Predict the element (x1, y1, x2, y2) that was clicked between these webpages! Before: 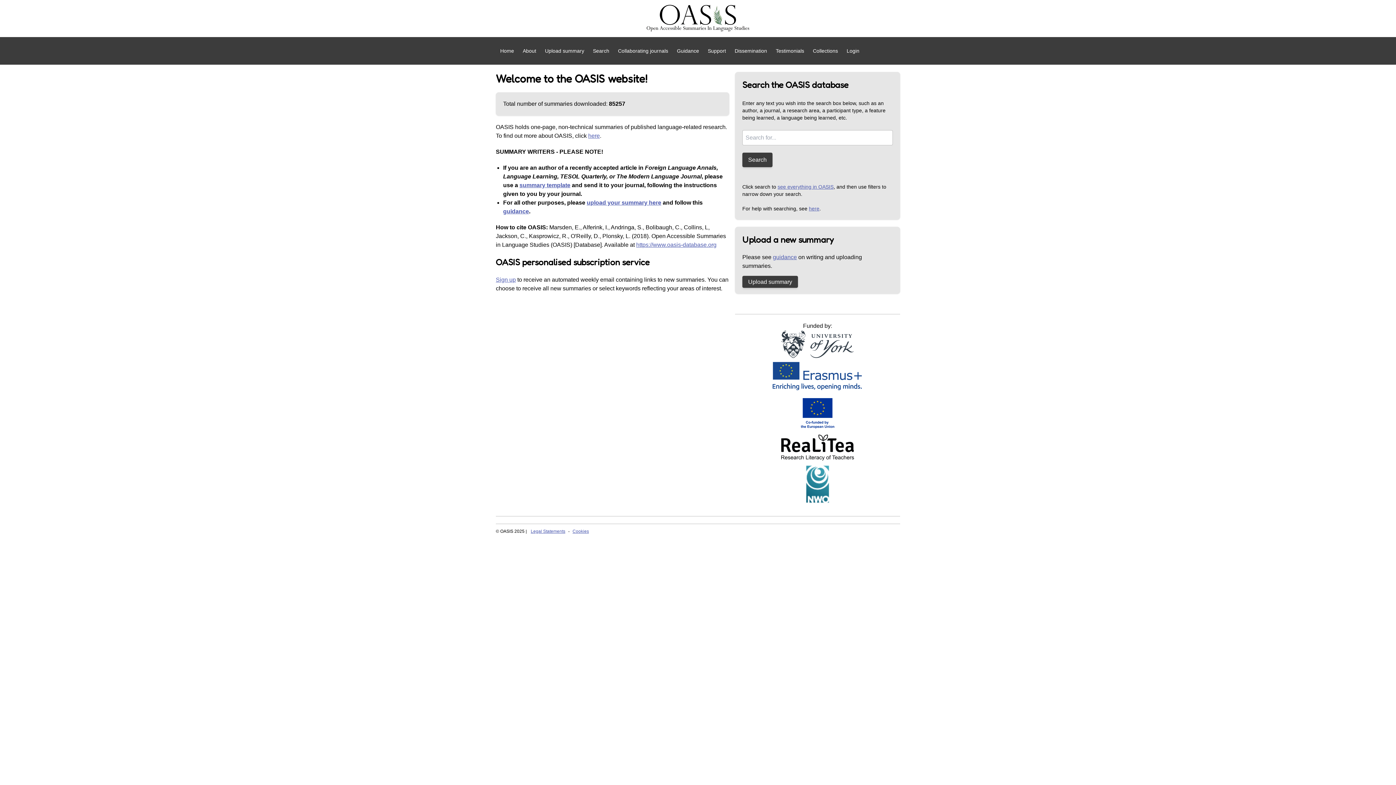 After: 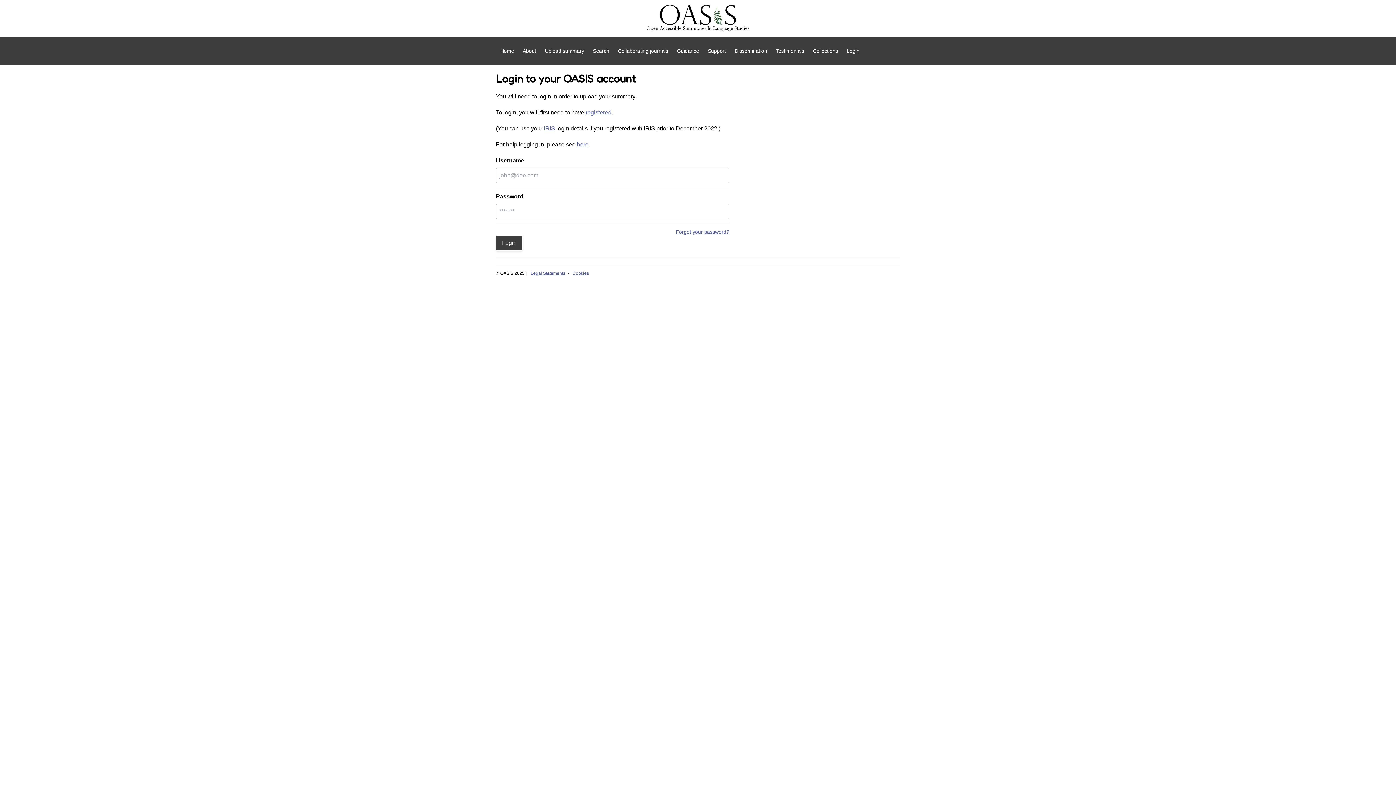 Action: label: upload your summary here bbox: (586, 199, 661, 205)